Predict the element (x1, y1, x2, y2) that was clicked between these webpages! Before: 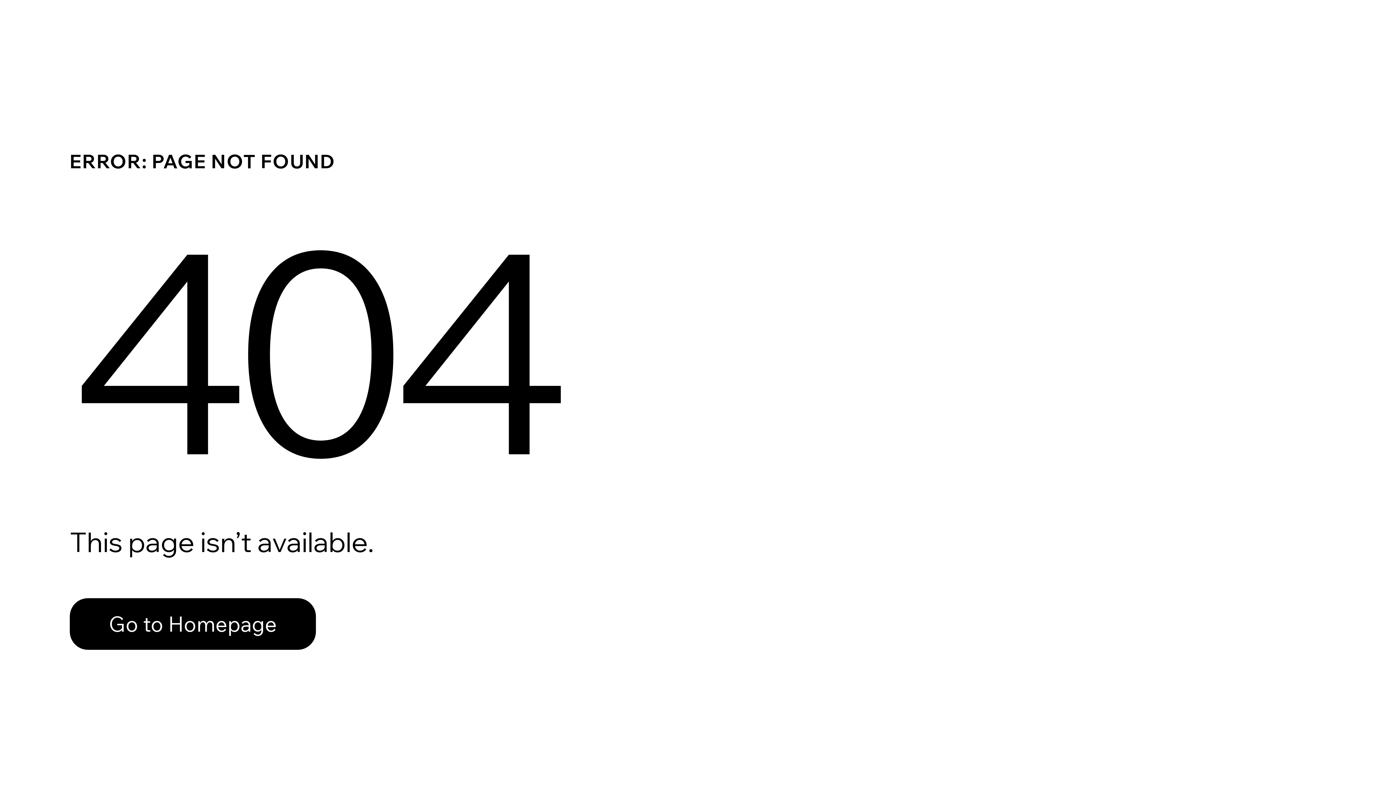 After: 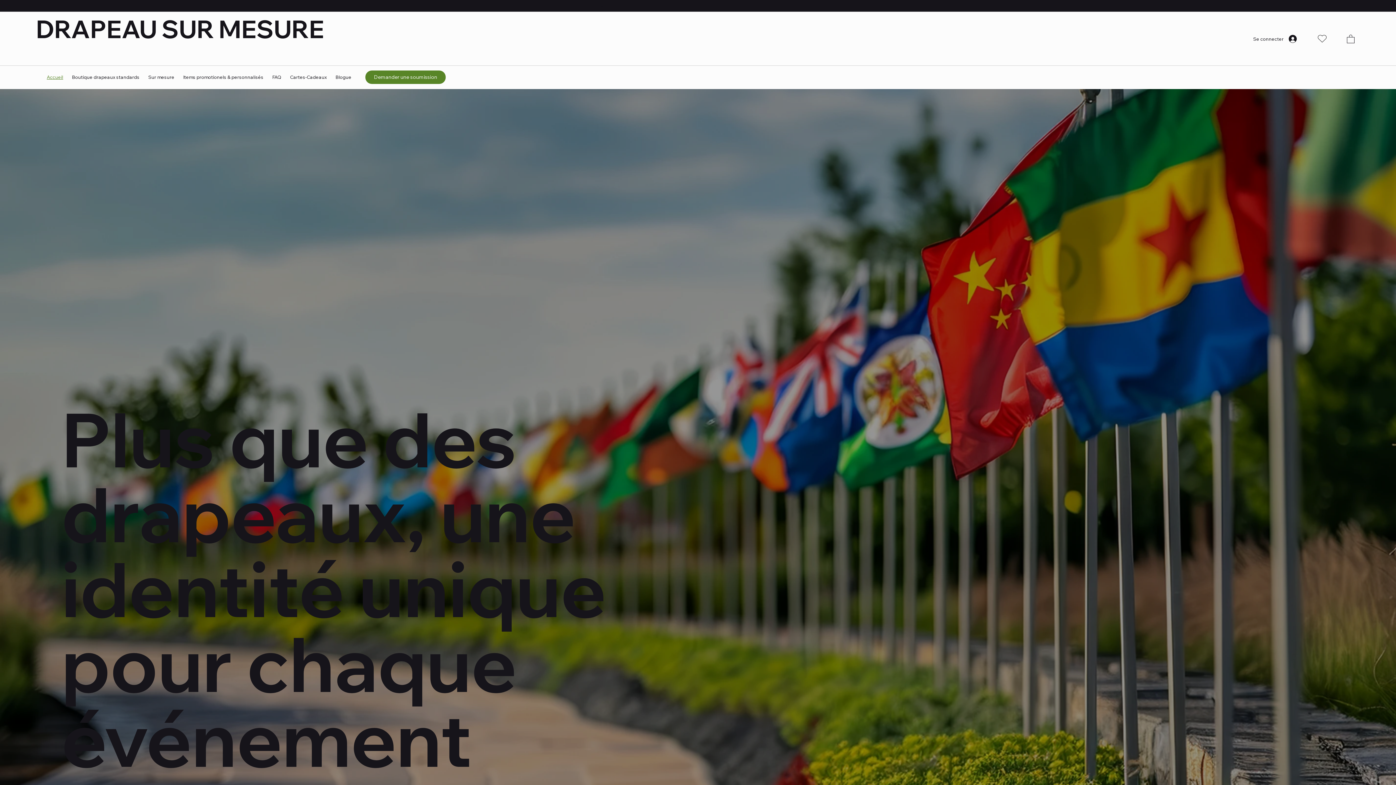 Action: bbox: (69, 598, 316, 650) label: Go to Homepage